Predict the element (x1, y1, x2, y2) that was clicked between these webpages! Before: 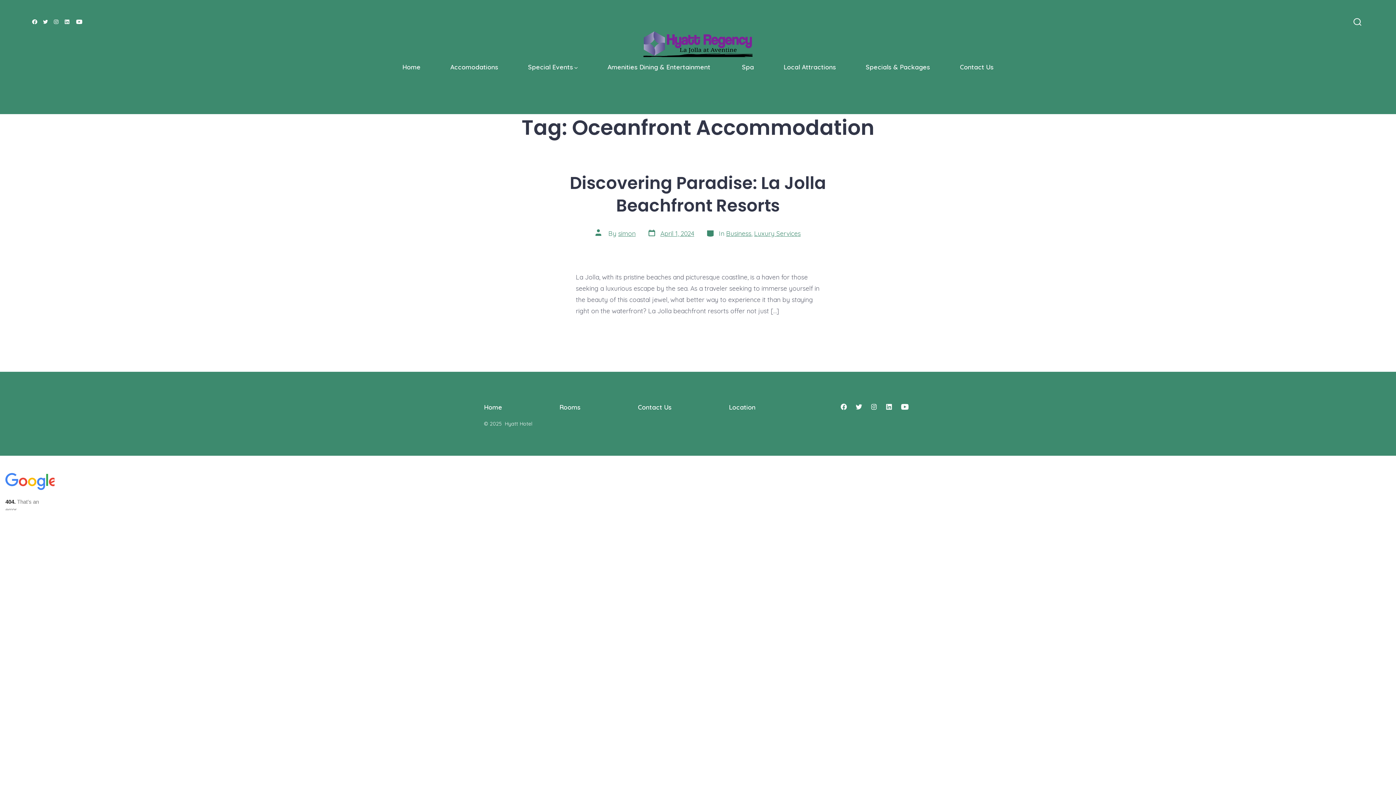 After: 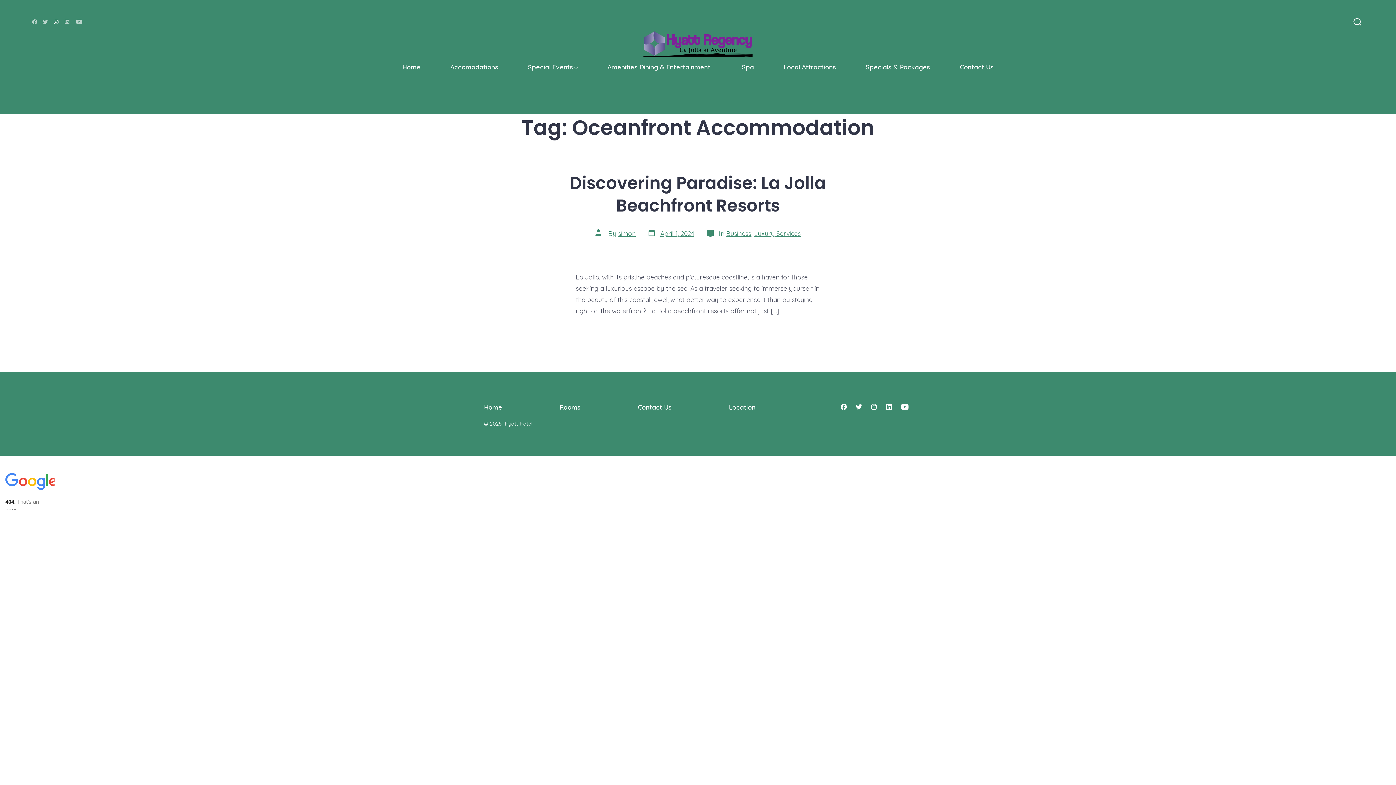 Action: label: Open Instagram in a new tab bbox: (51, 17, 60, 26)